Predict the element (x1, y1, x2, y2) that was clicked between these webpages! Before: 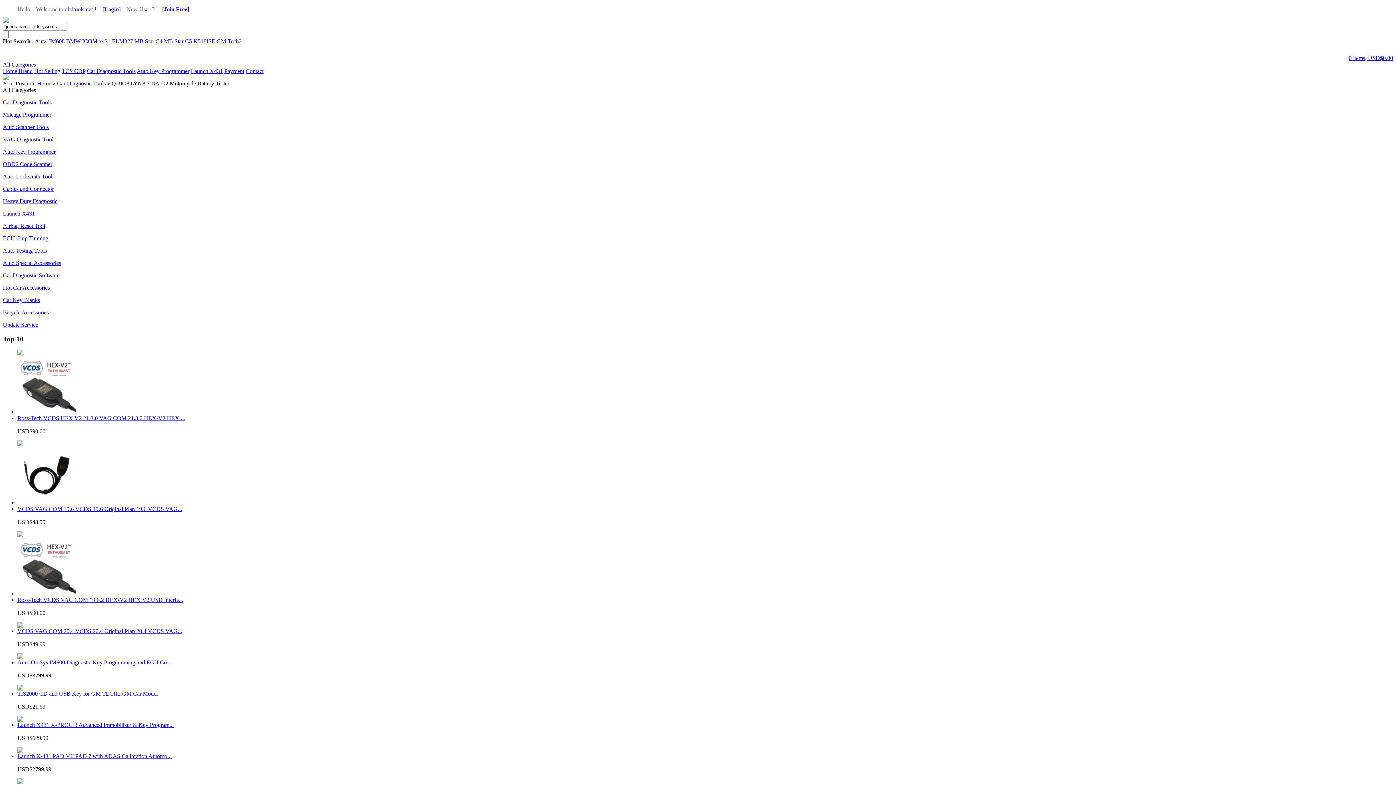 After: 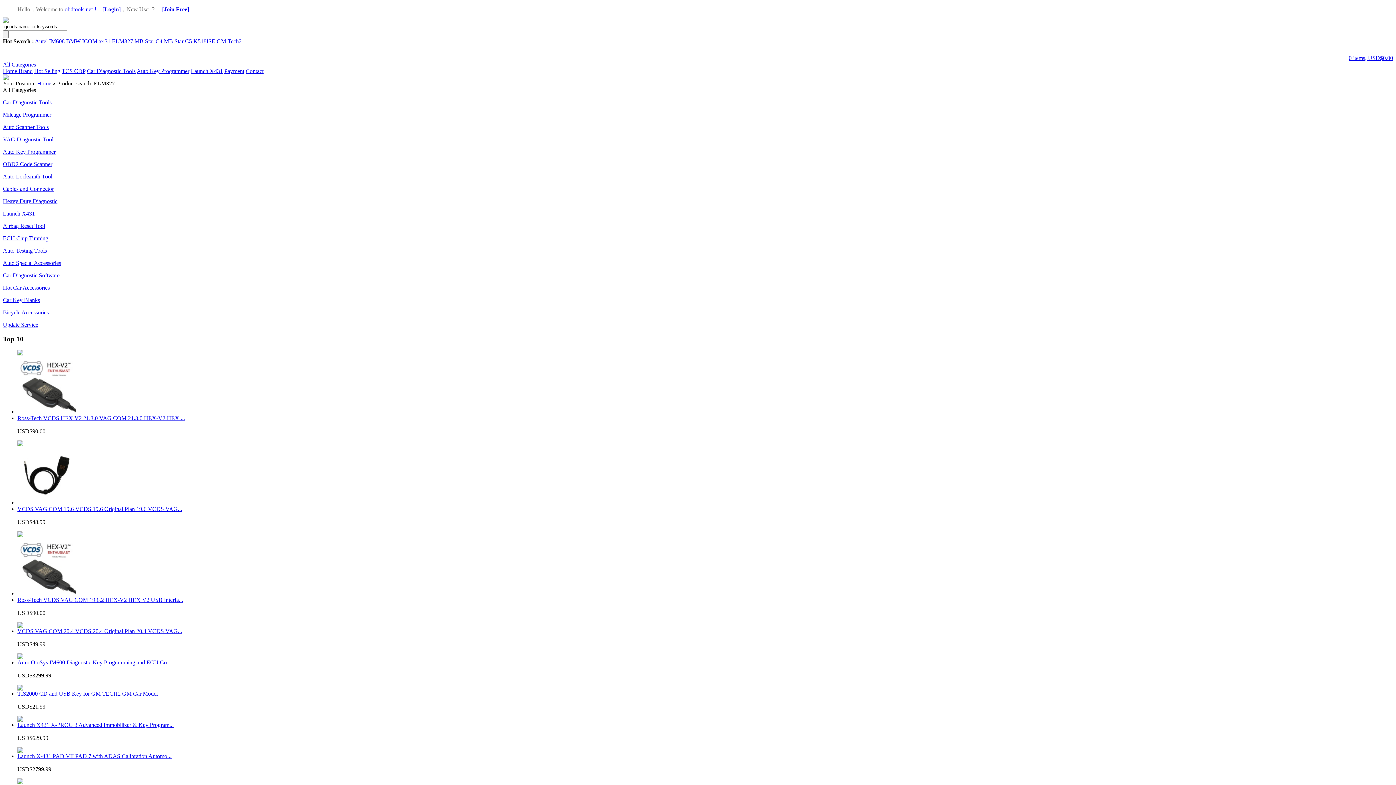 Action: bbox: (112, 38, 133, 44) label: ELM327